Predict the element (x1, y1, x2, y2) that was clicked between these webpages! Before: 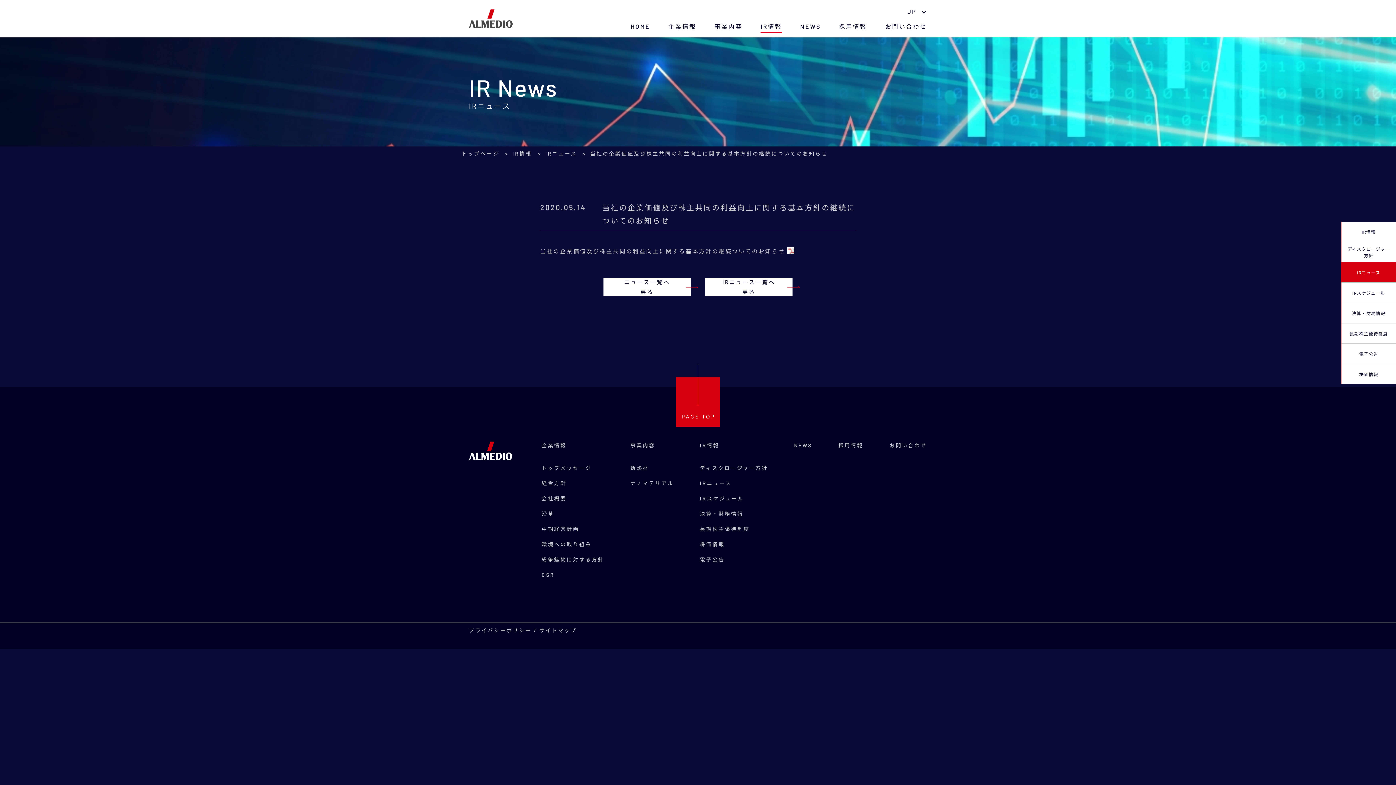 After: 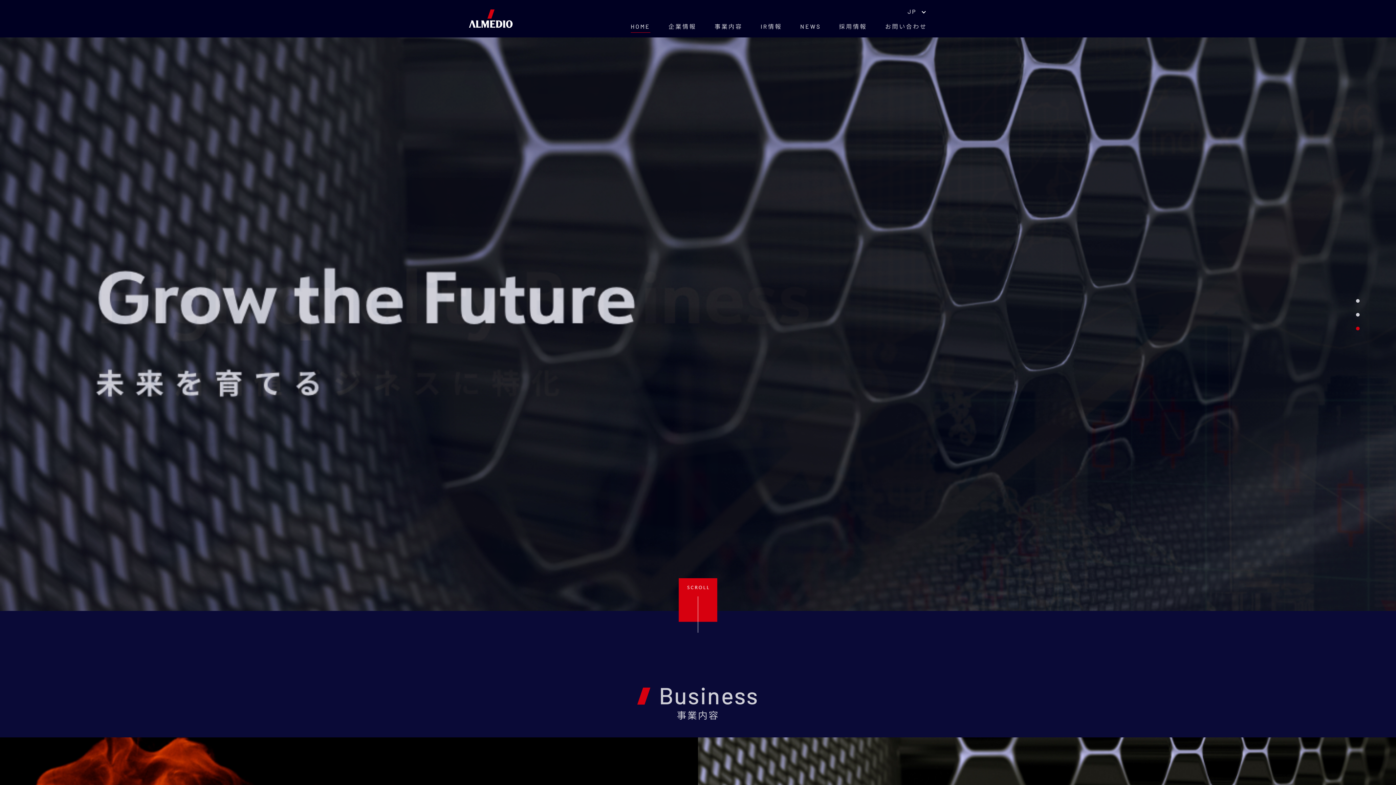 Action: bbox: (469, 14, 512, 21)